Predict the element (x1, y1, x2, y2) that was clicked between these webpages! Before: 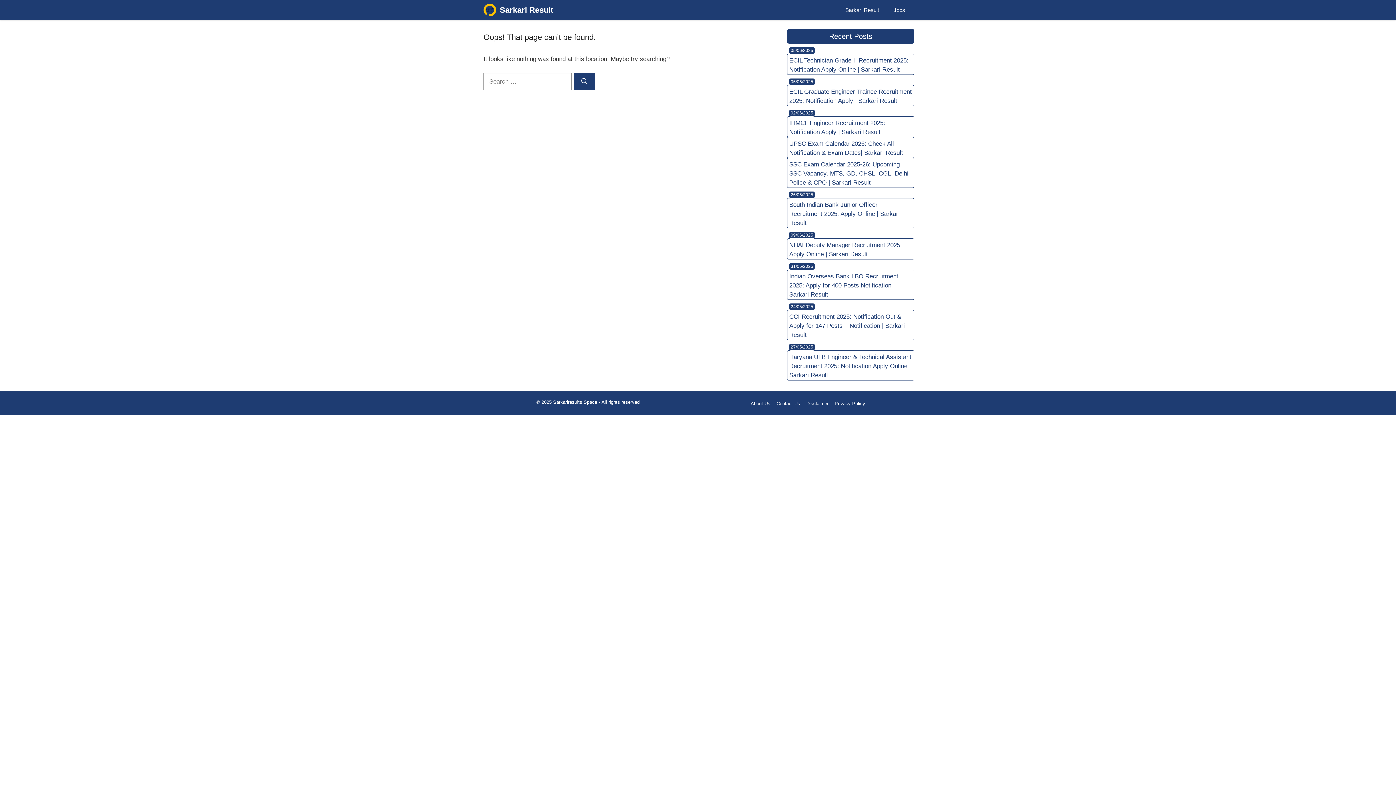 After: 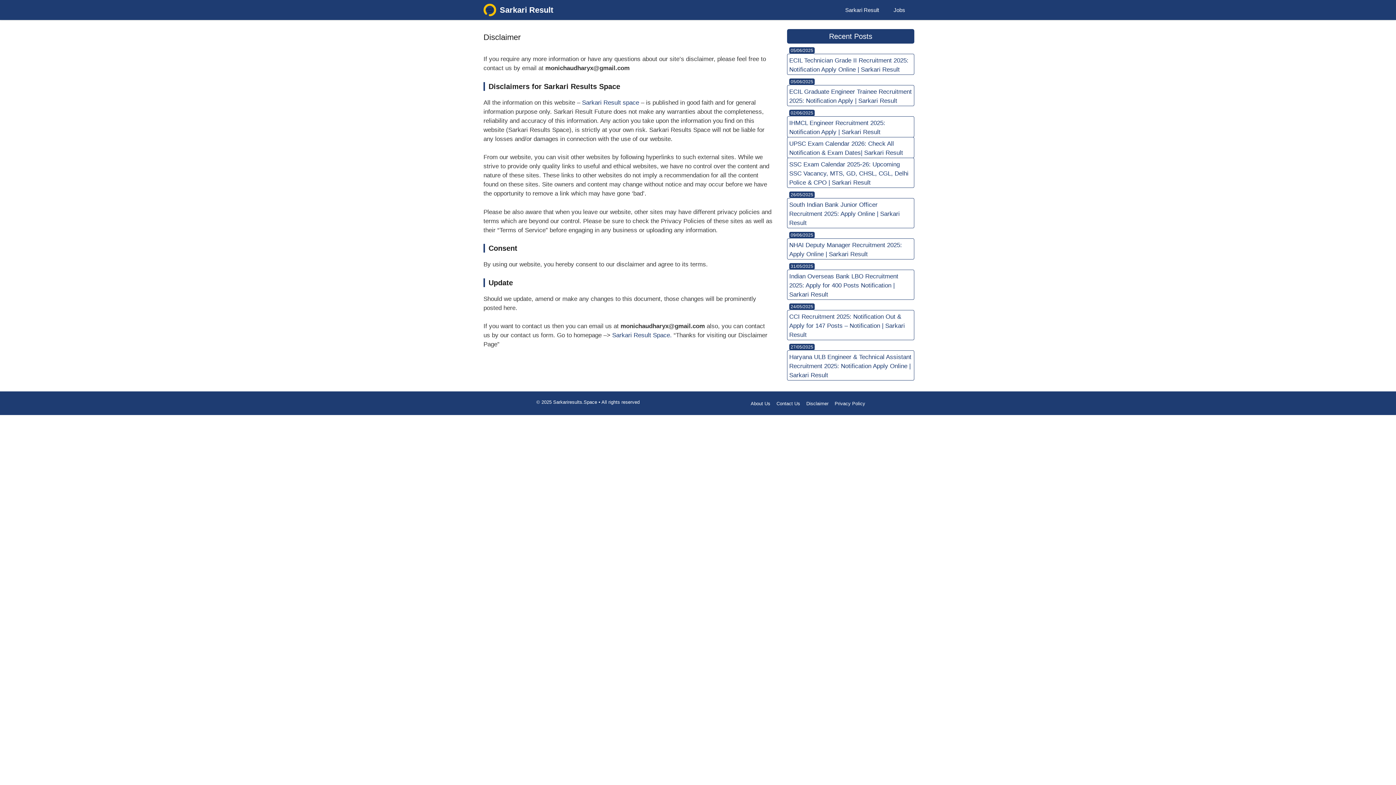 Action: label: Disclaimer bbox: (806, 400, 828, 407)